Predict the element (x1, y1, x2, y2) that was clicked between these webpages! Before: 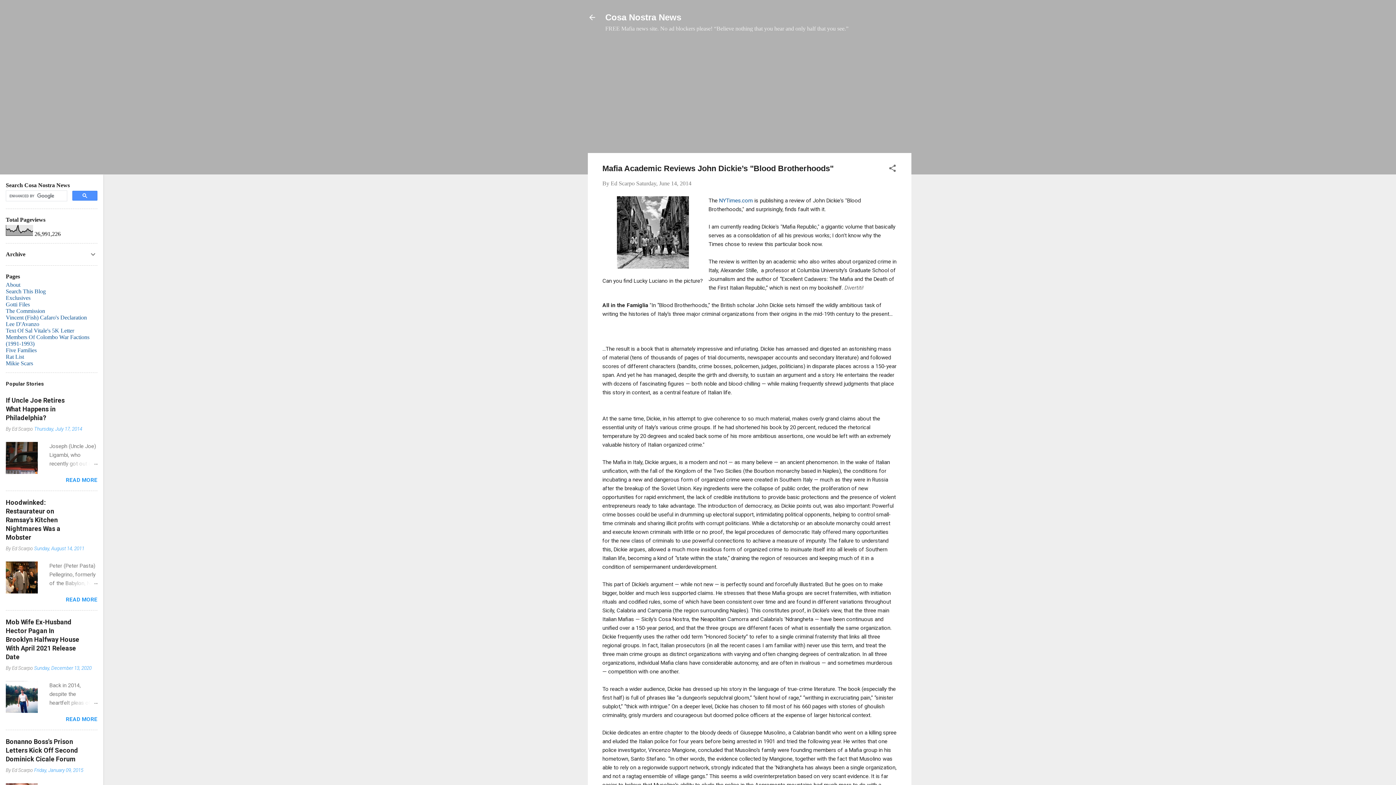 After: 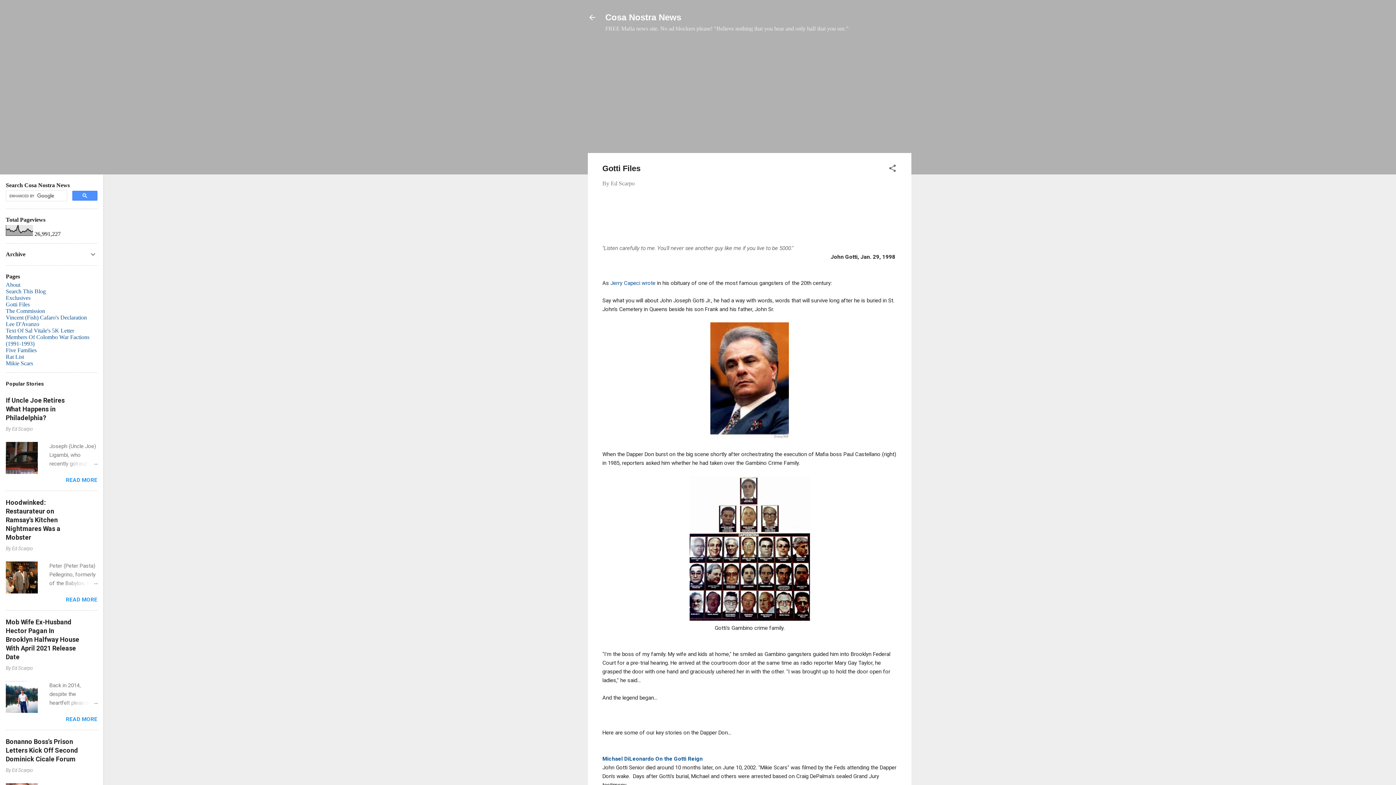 Action: label: Gotti Files bbox: (5, 301, 29, 307)